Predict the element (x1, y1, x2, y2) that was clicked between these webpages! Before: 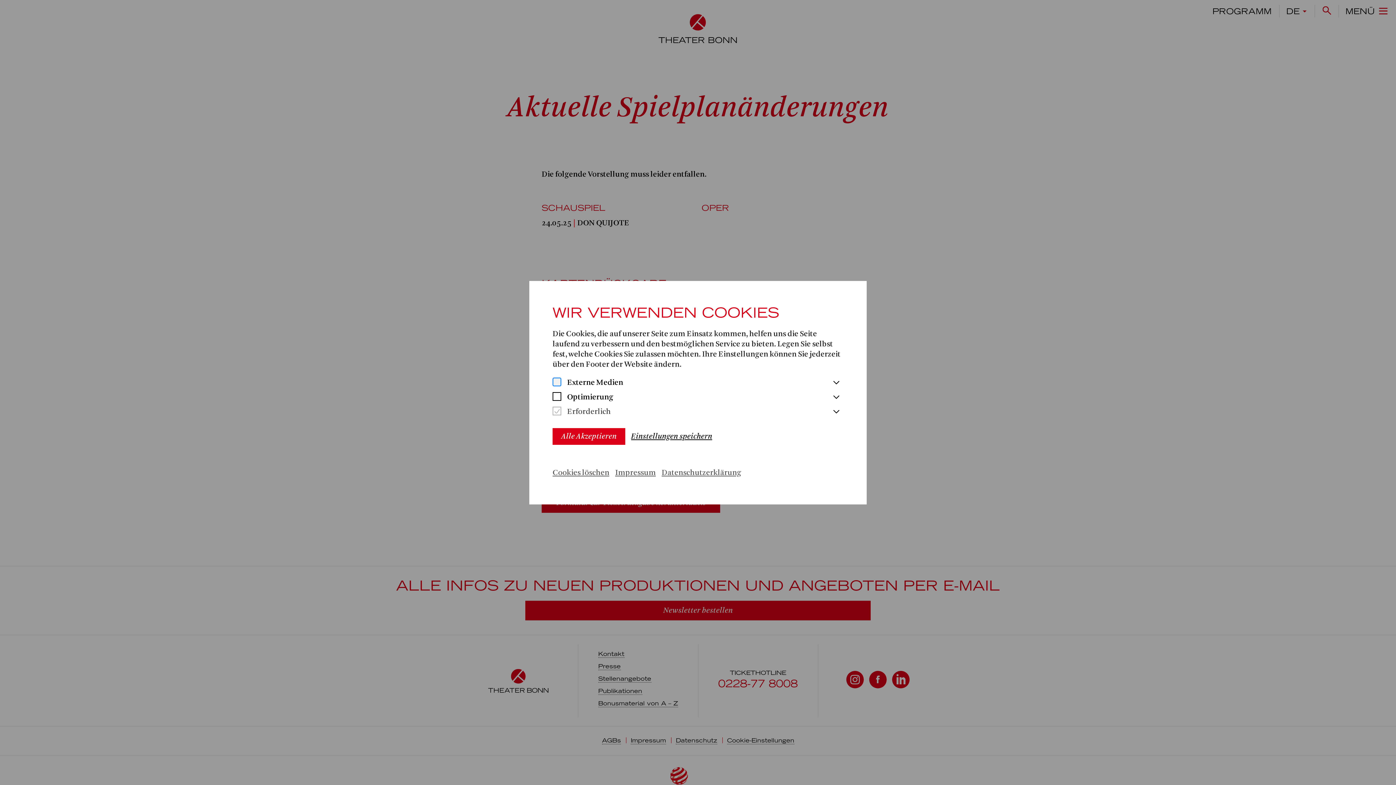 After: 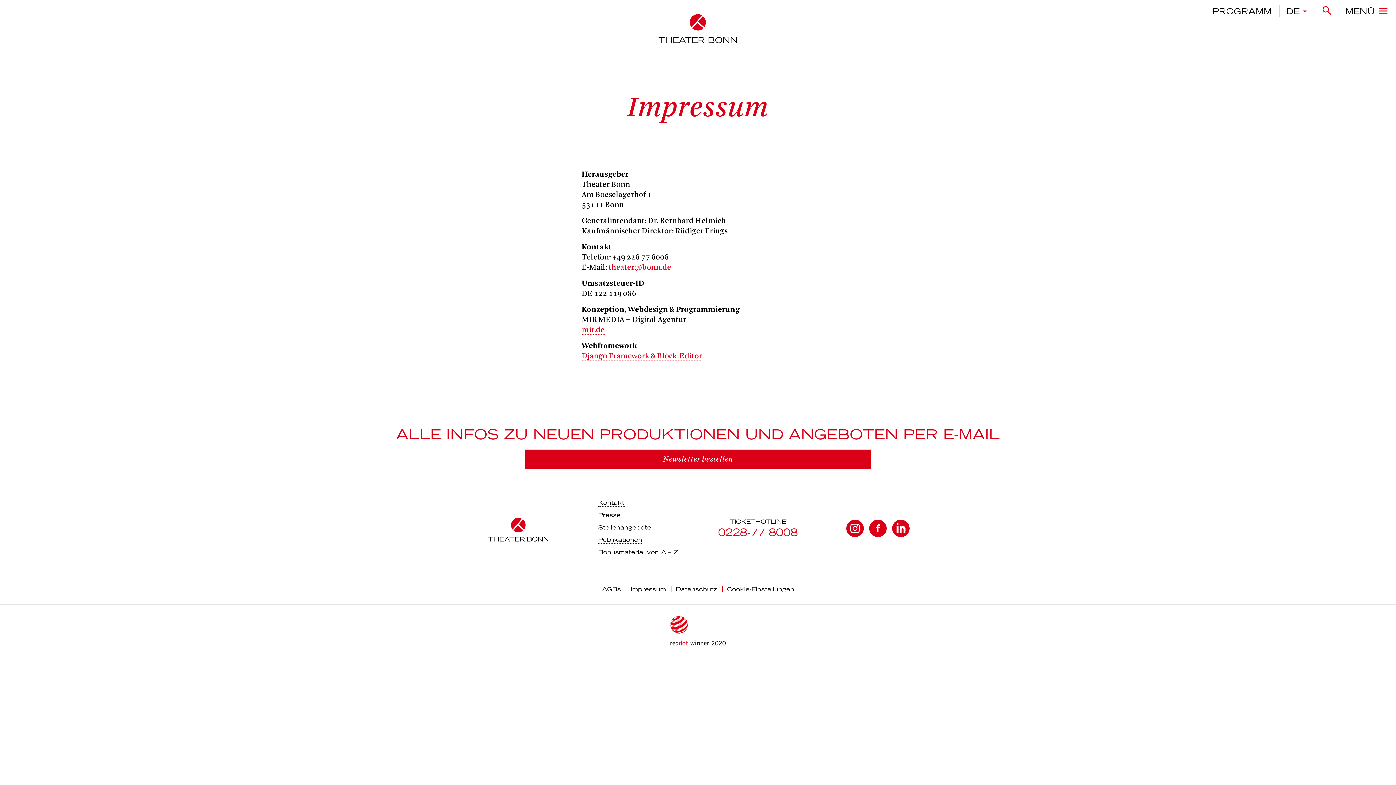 Action: bbox: (615, 468, 656, 477) label: Impressum